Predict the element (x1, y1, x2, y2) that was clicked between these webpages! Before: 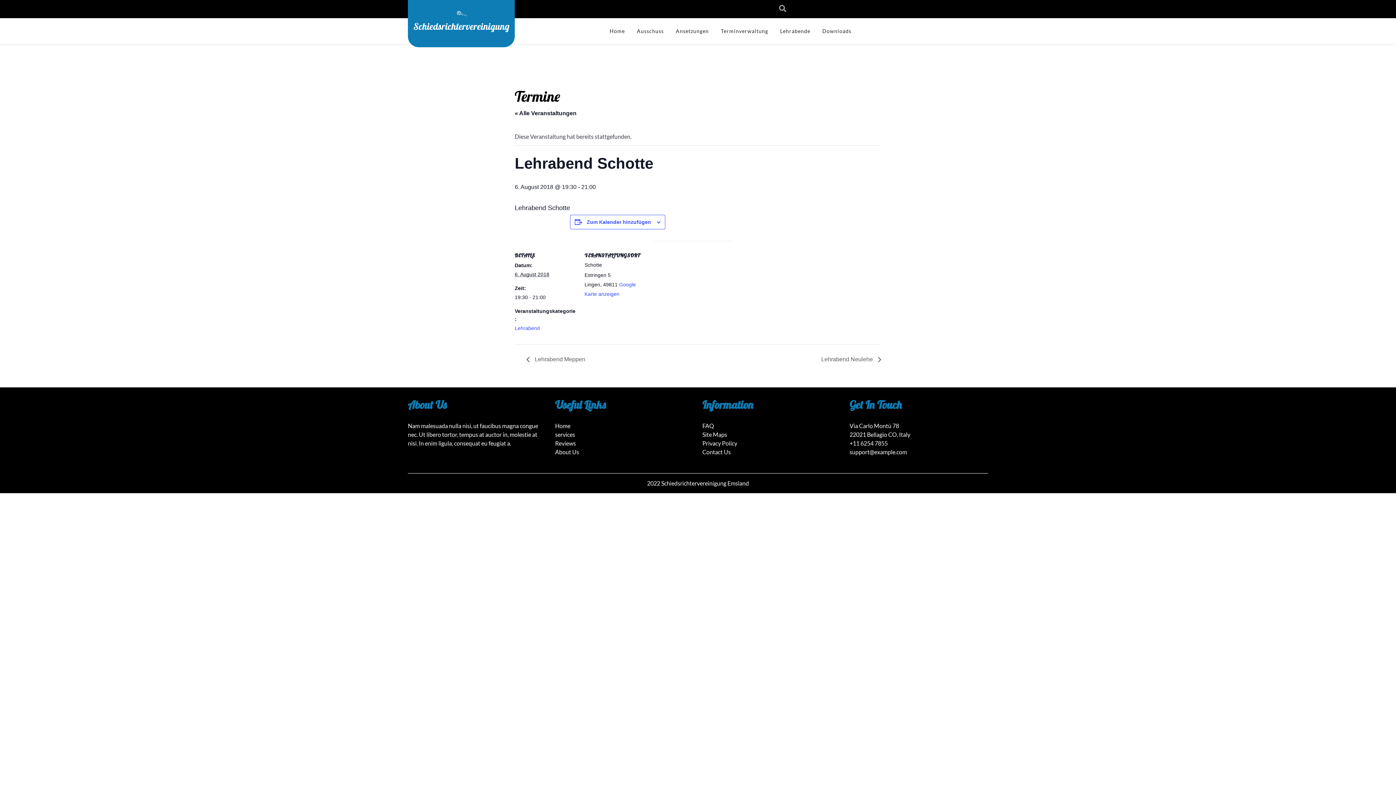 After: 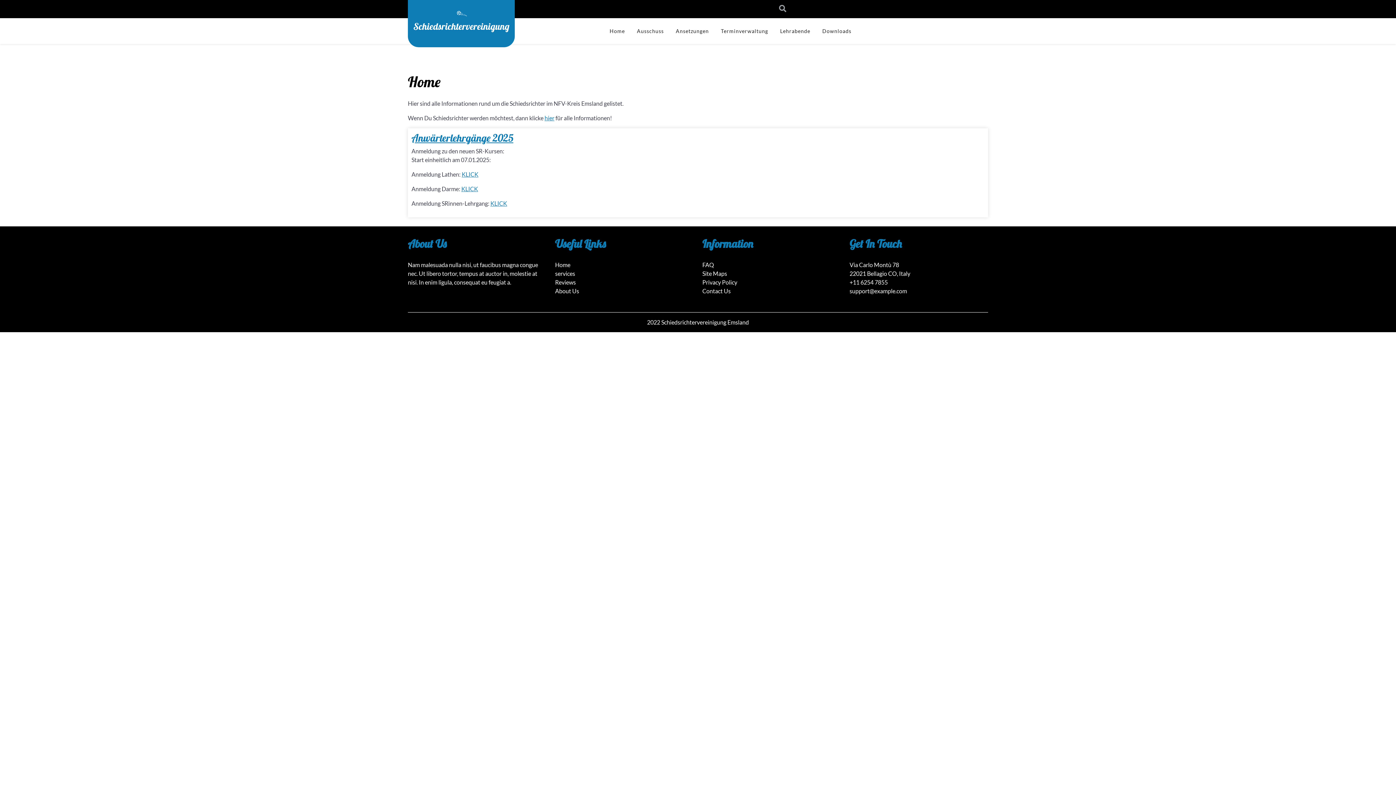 Action: bbox: (455, 6, 467, 17)